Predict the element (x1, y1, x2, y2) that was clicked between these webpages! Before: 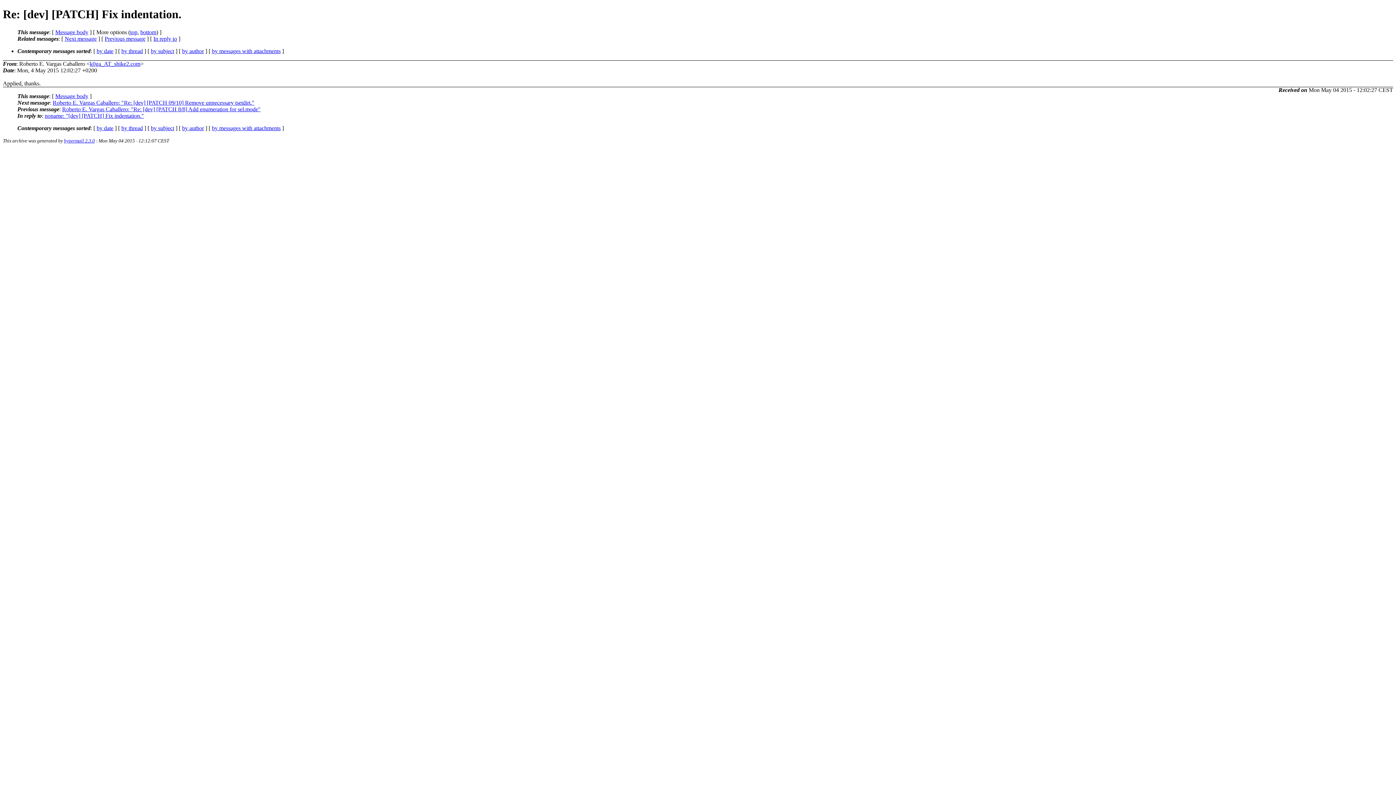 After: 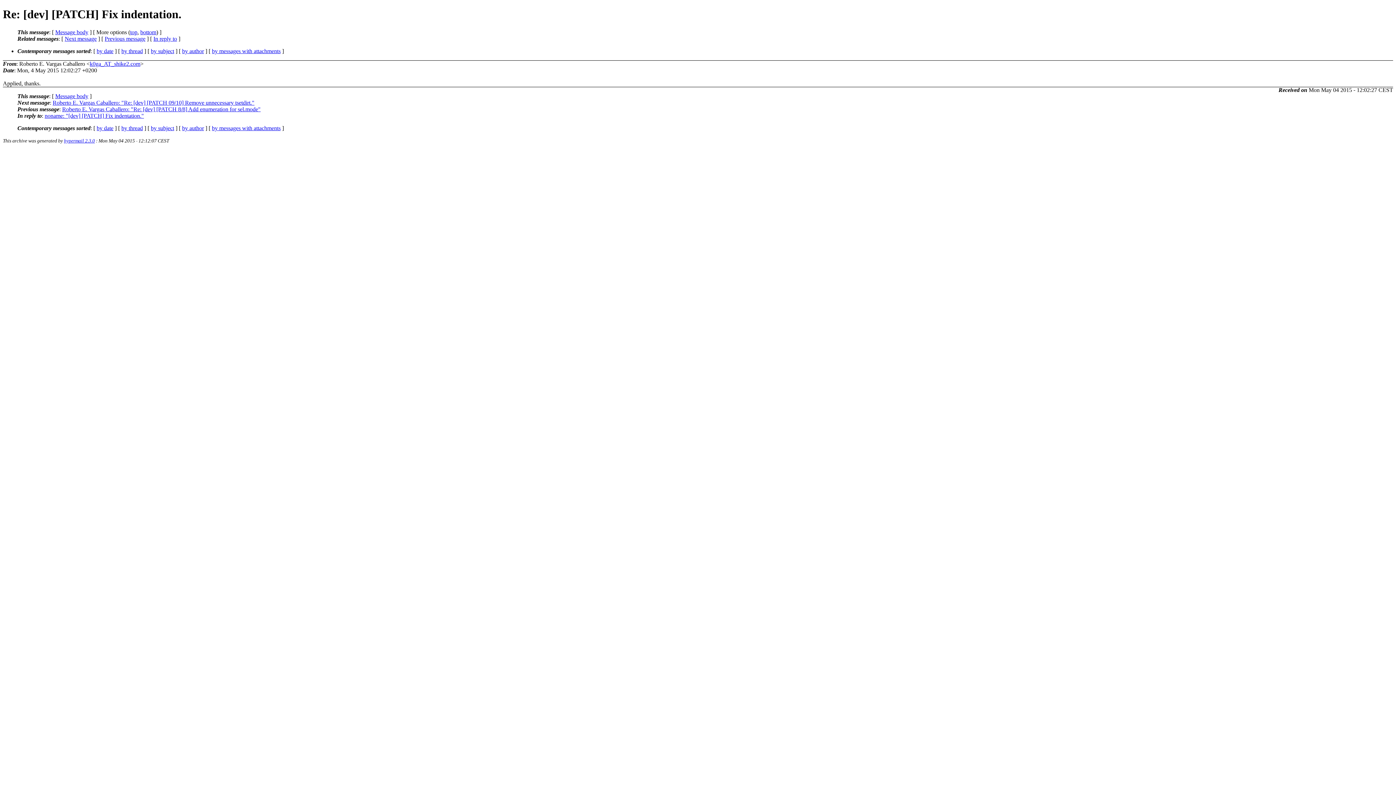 Action: bbox: (130, 29, 137, 35) label: top